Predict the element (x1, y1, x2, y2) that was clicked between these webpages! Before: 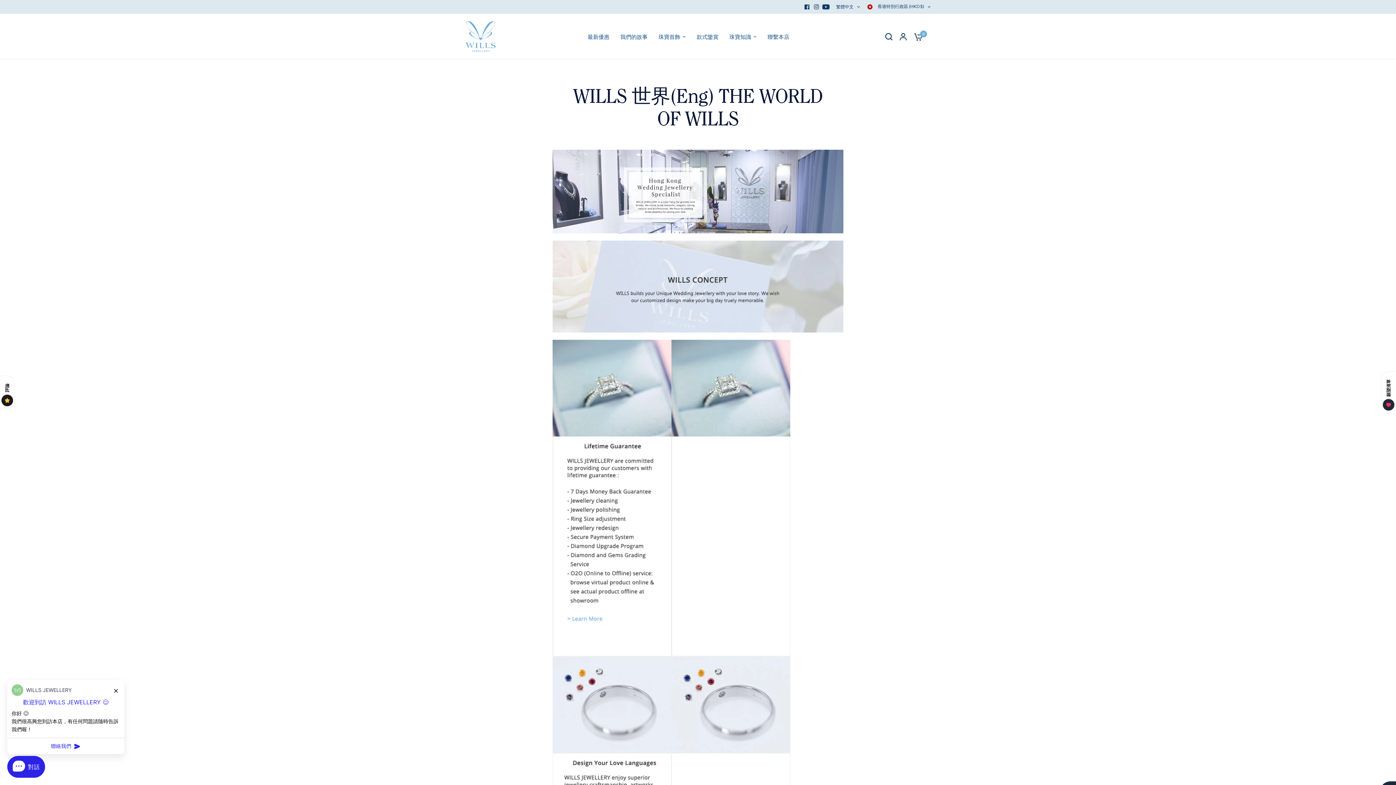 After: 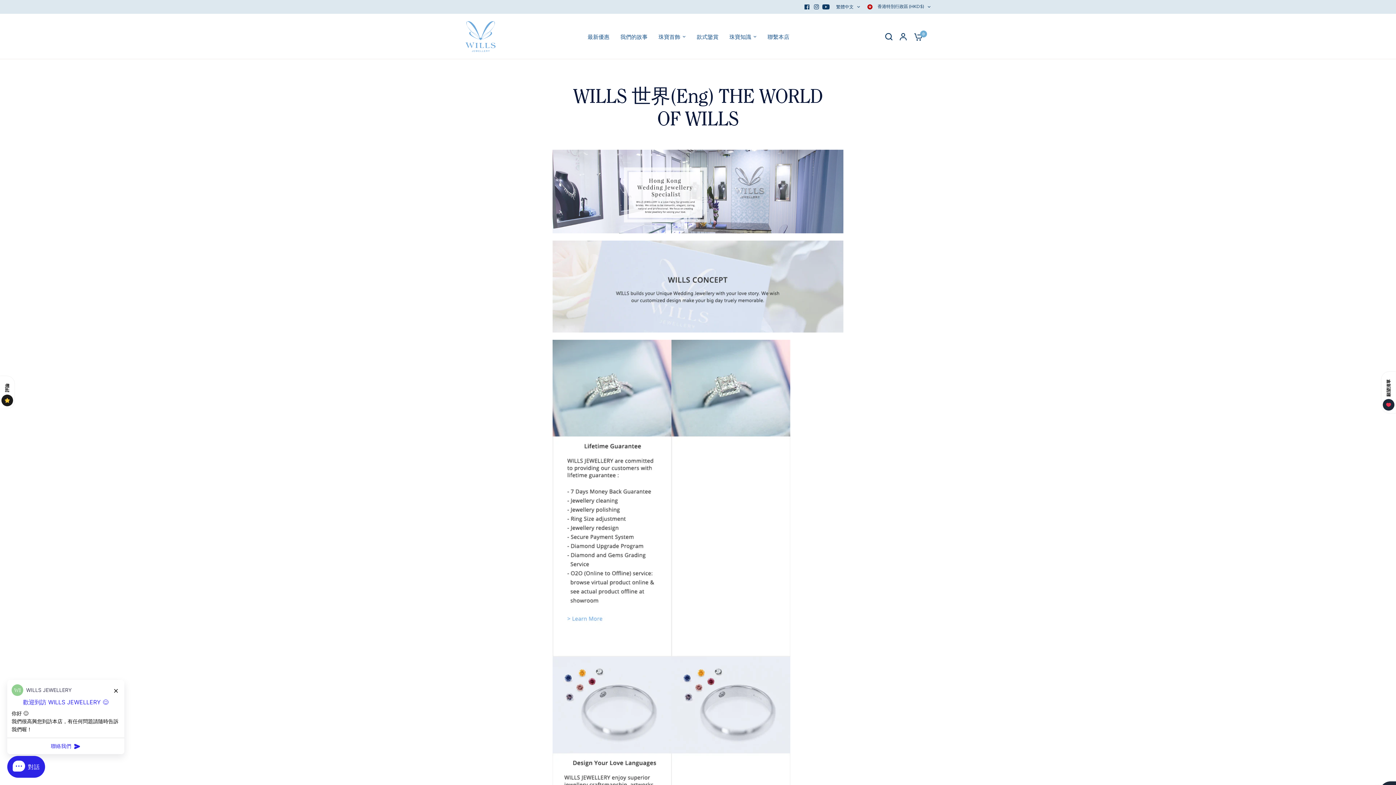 Action: bbox: (821, 2, 830, 11)